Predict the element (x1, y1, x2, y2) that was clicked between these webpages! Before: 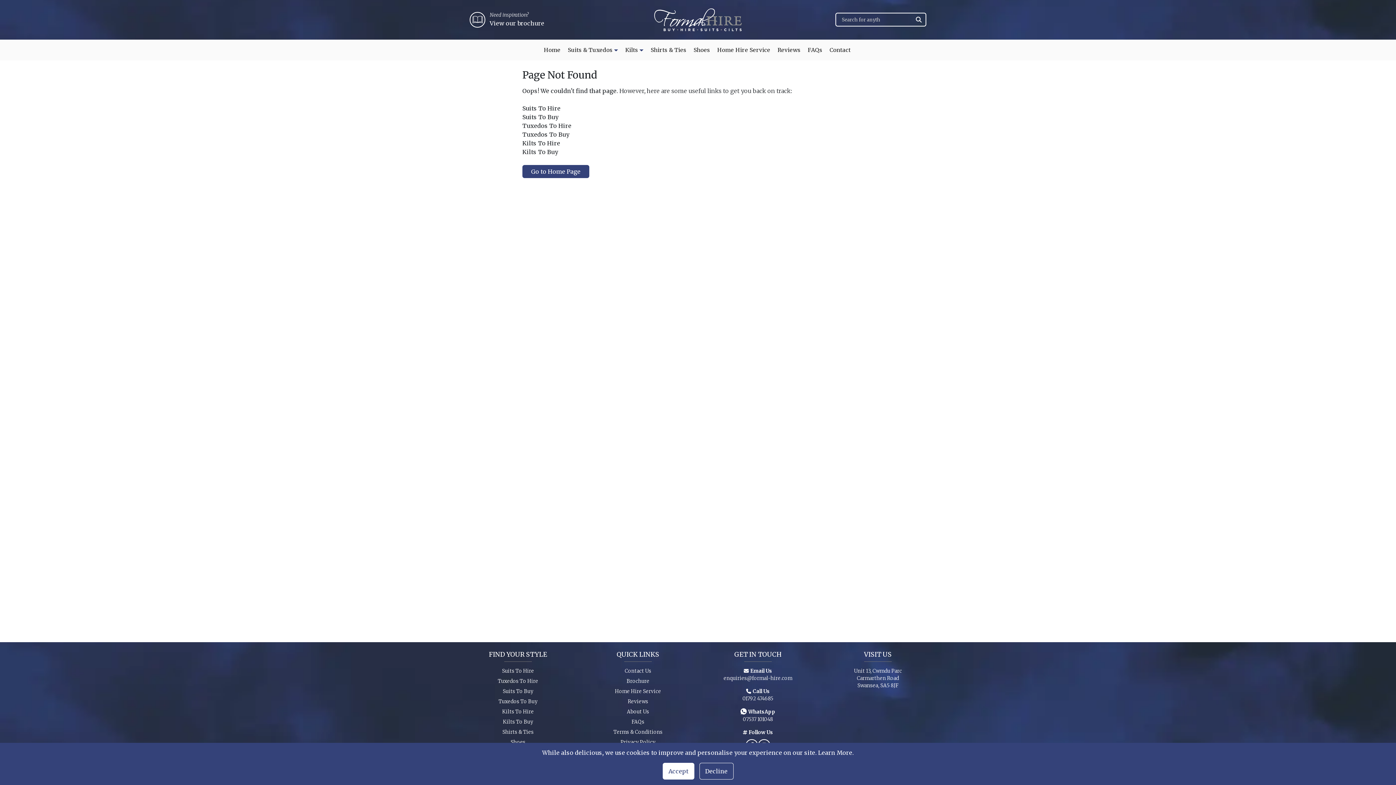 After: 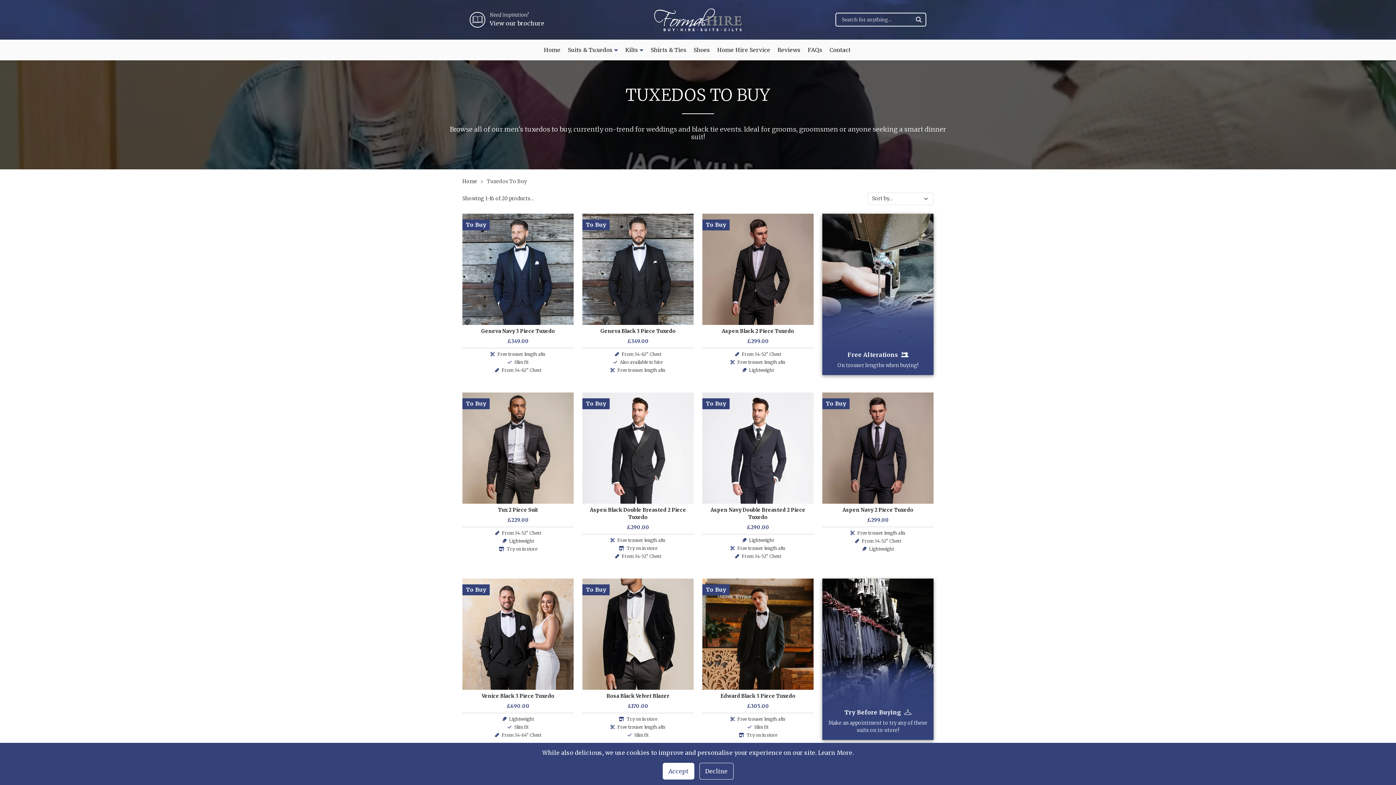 Action: label: Tuxedos To Buy bbox: (522, 130, 569, 138)